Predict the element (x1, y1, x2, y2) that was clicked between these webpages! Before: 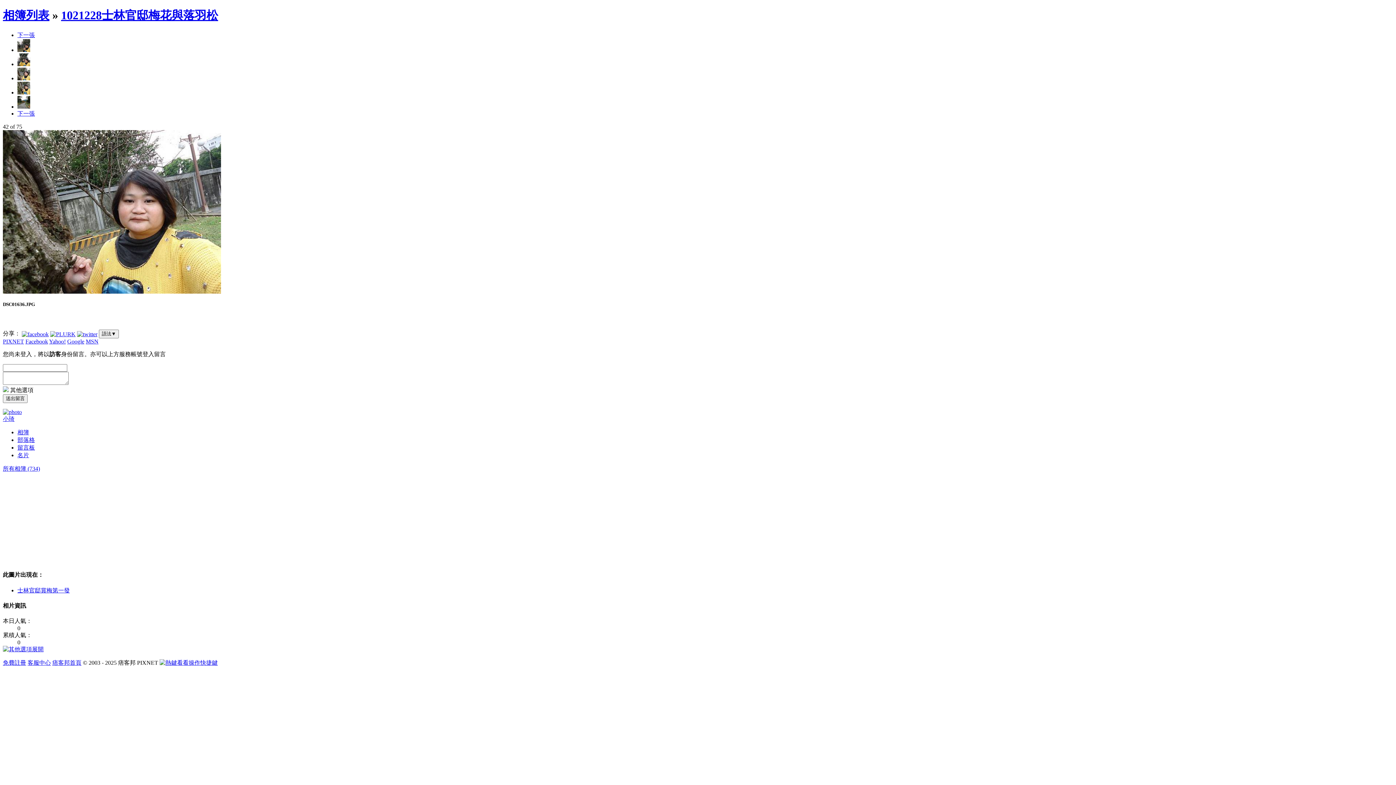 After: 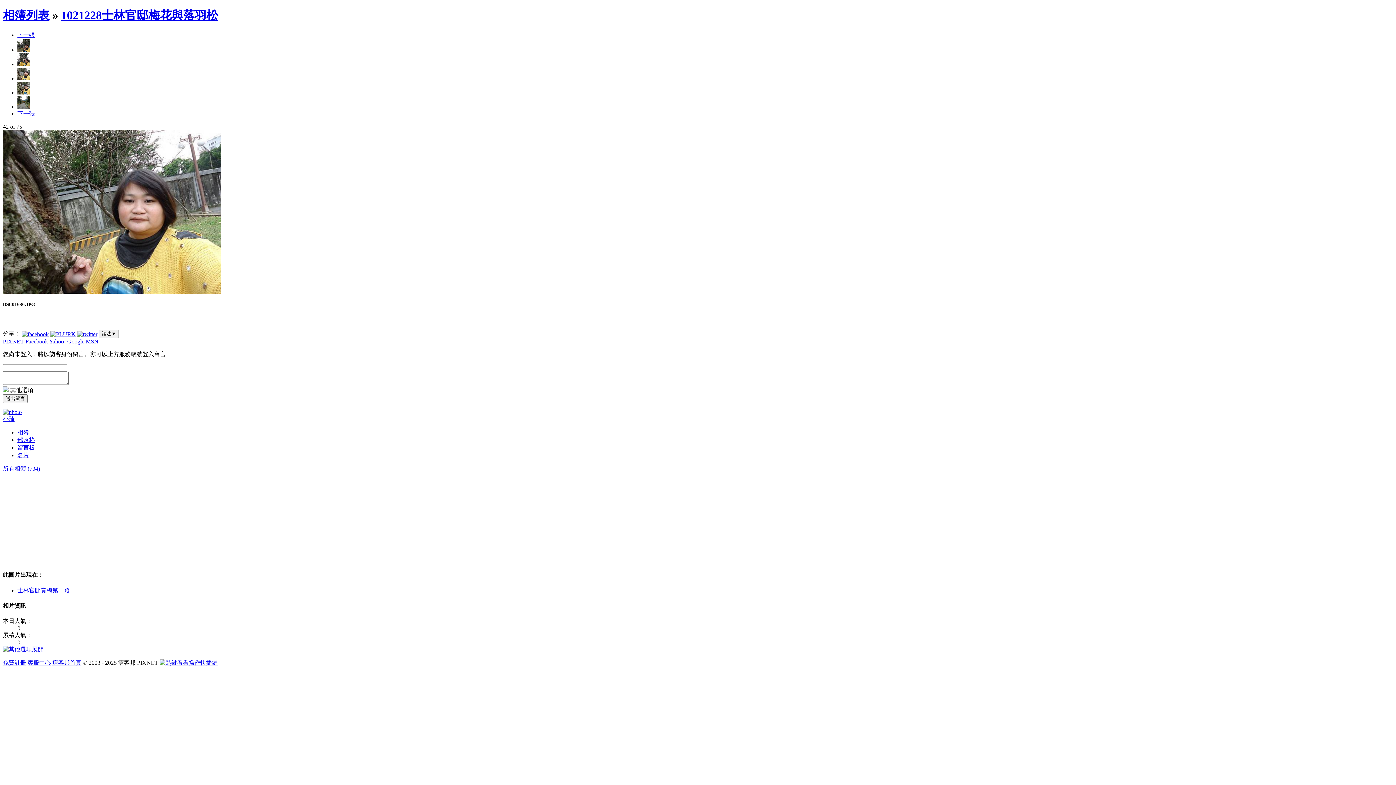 Action: label: 客服中心 bbox: (27, 660, 50, 666)